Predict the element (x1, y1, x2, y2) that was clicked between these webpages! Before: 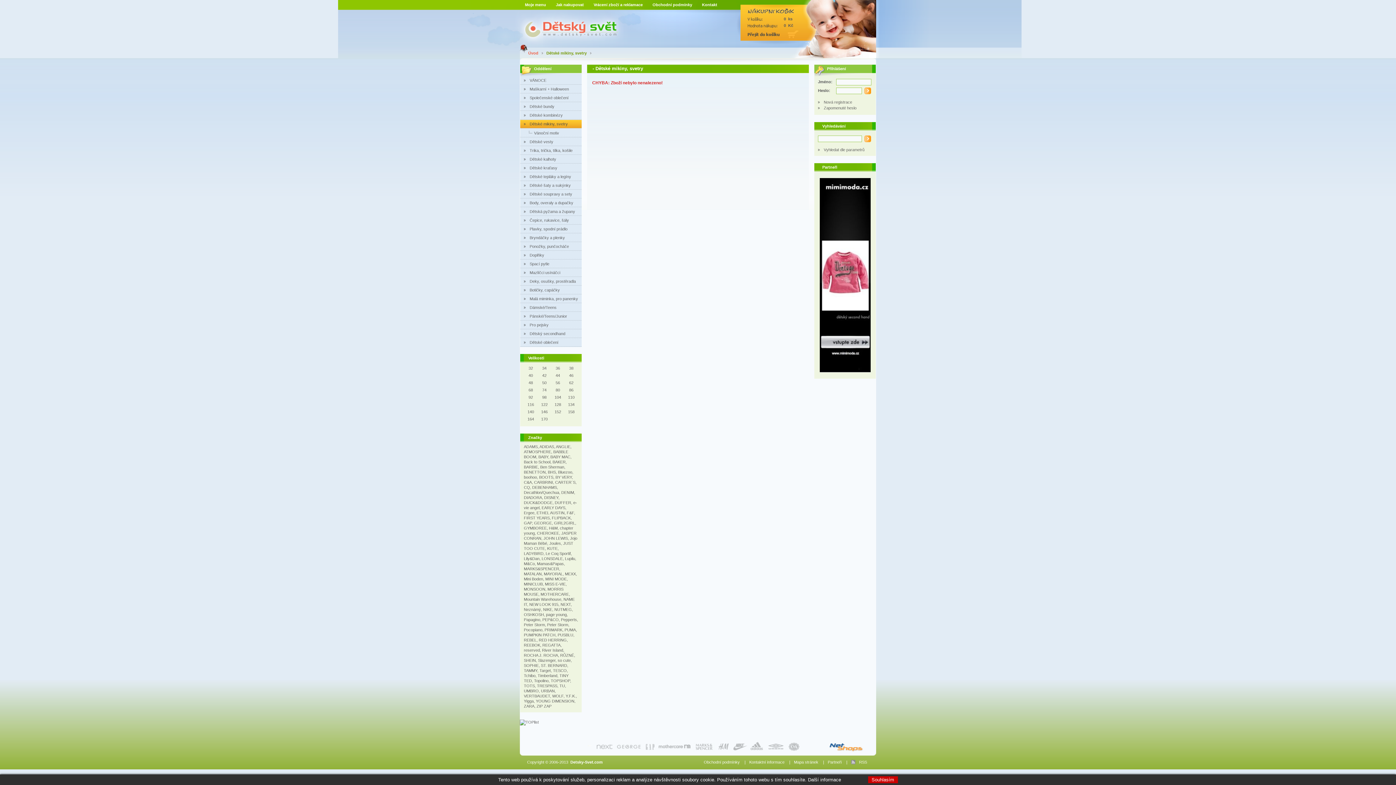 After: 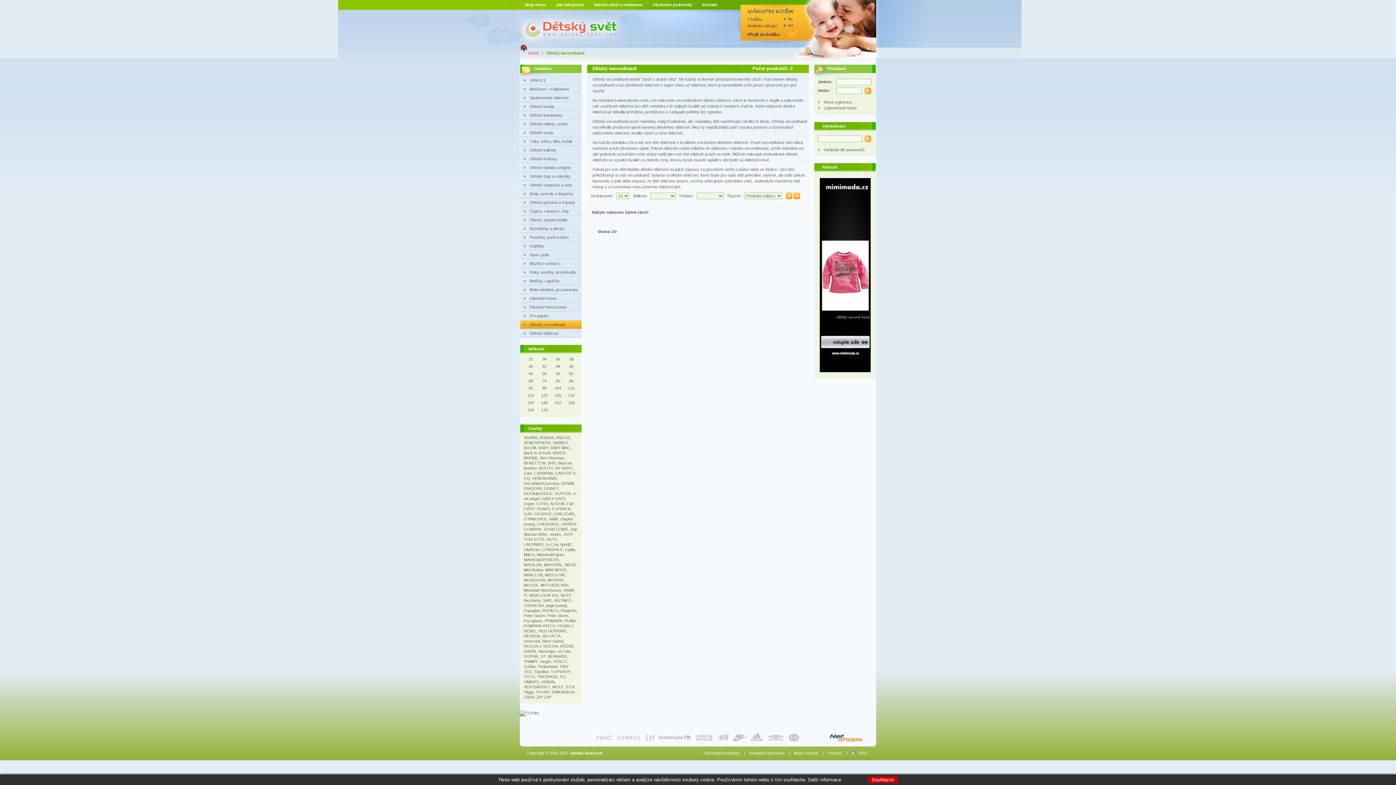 Action: label: Dětský secondhand bbox: (520, 329, 581, 338)